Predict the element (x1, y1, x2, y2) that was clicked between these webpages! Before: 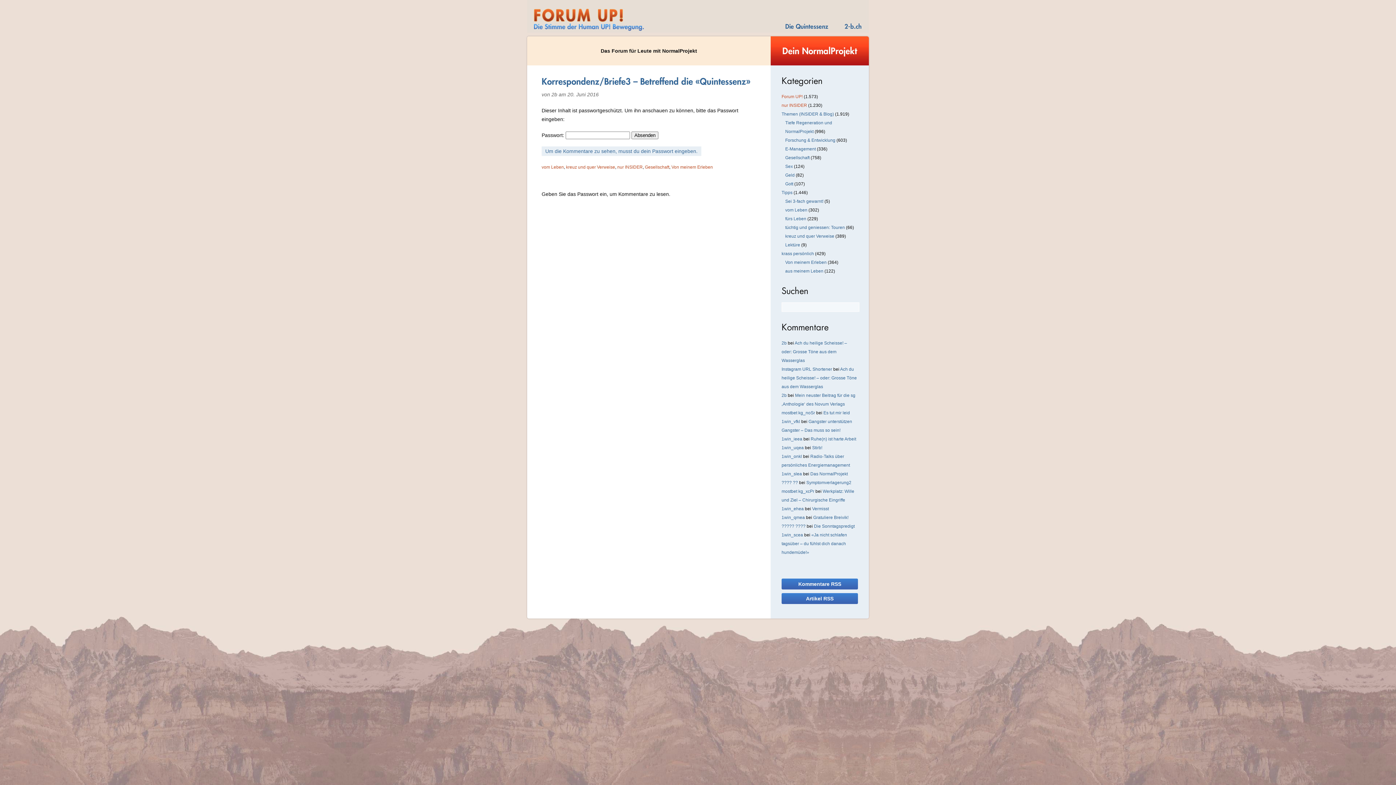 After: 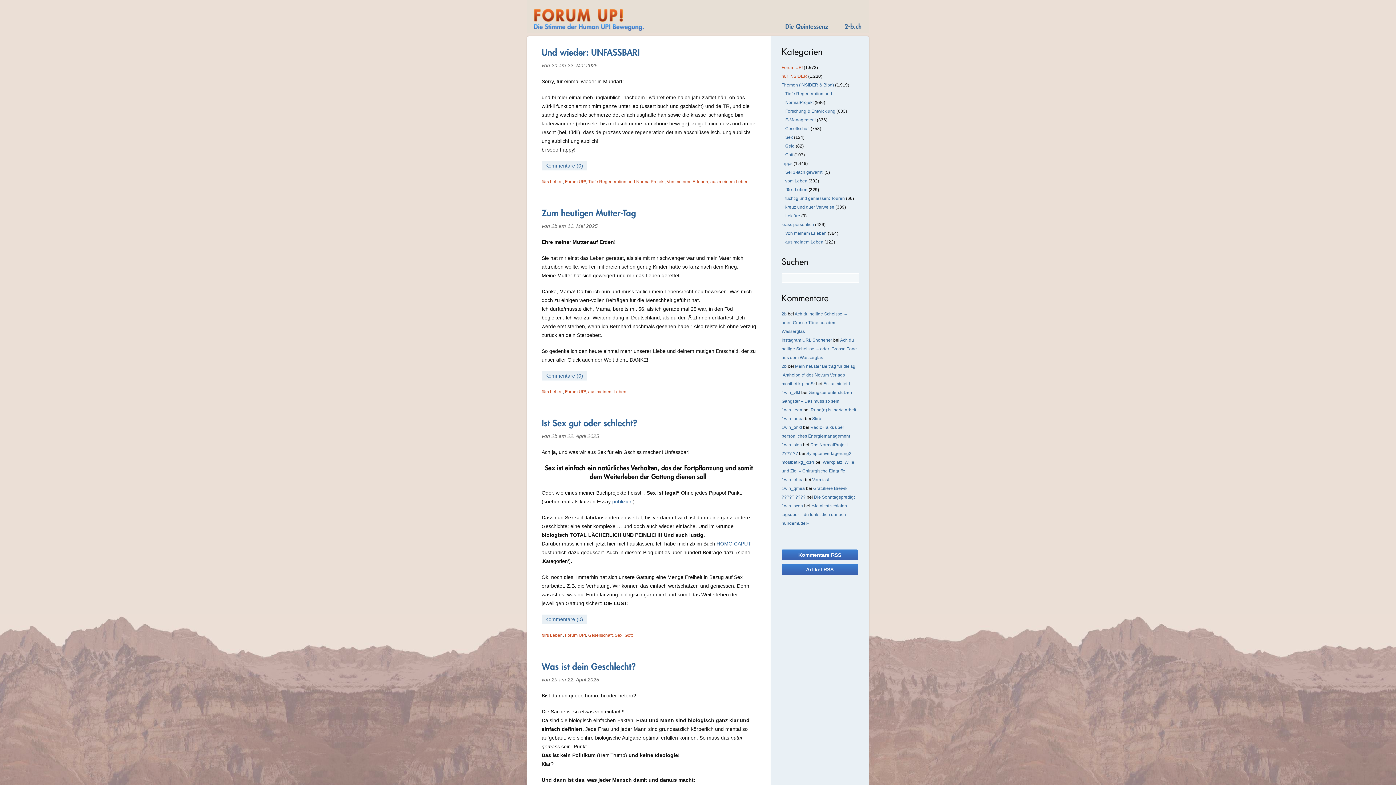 Action: bbox: (785, 216, 806, 221) label: fürs Leben